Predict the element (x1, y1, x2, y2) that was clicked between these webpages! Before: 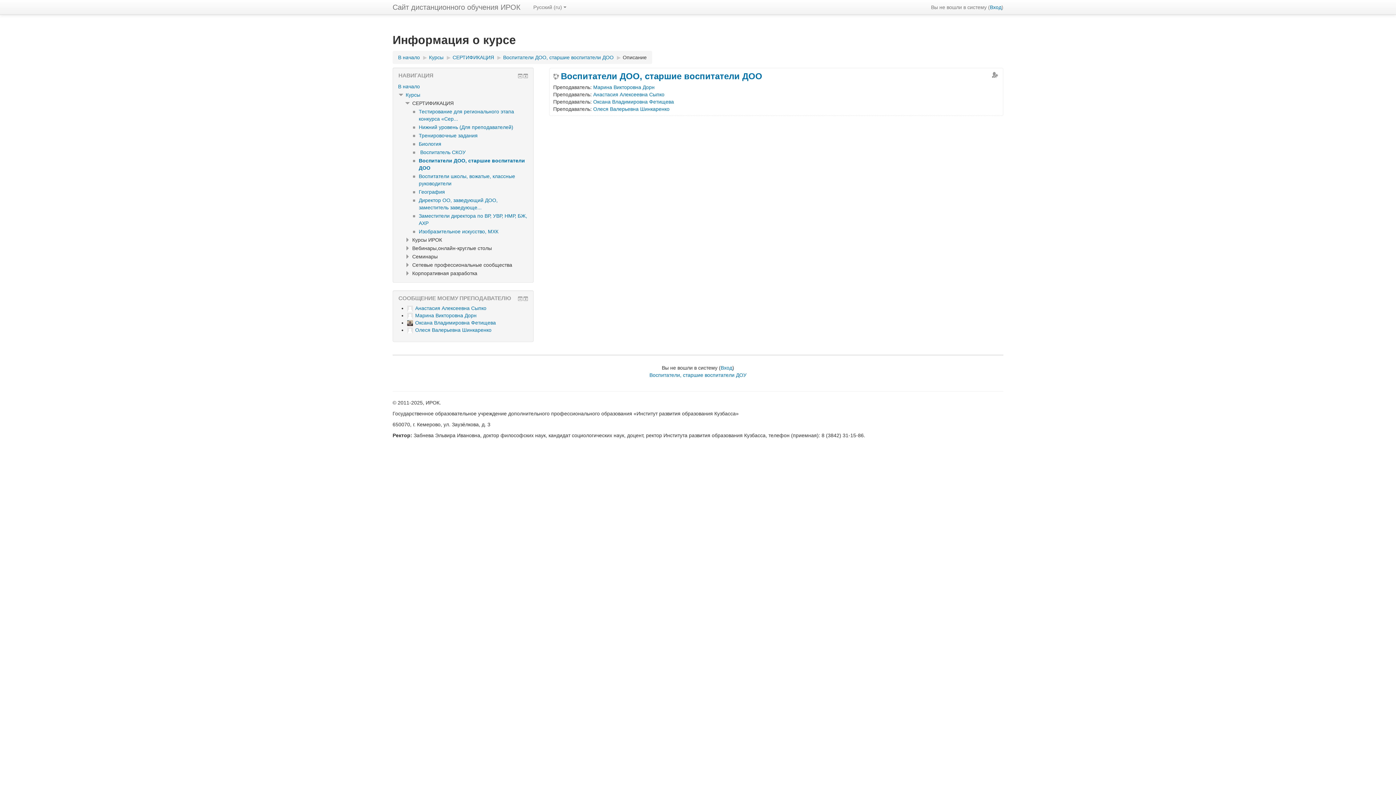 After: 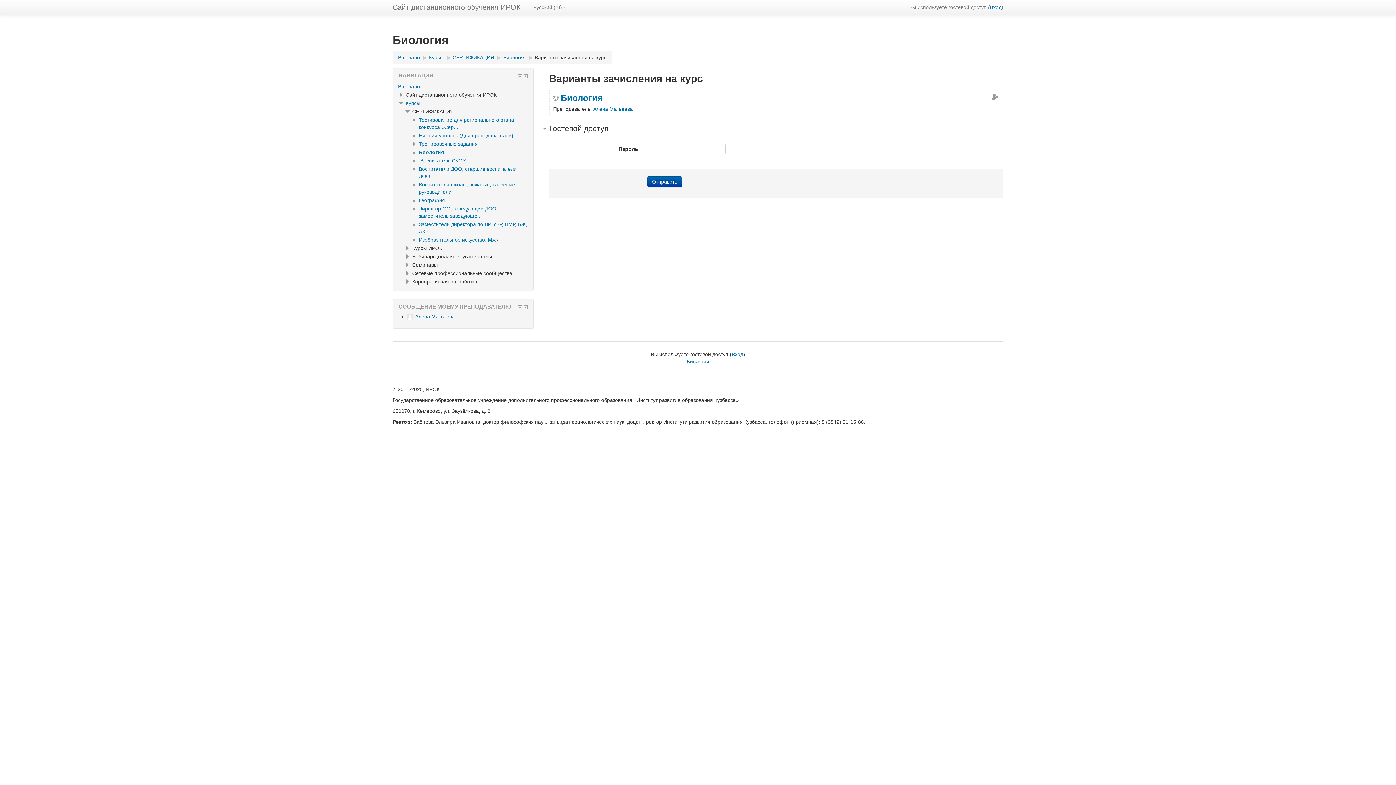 Action: bbox: (411, 141, 441, 146) label: Биология